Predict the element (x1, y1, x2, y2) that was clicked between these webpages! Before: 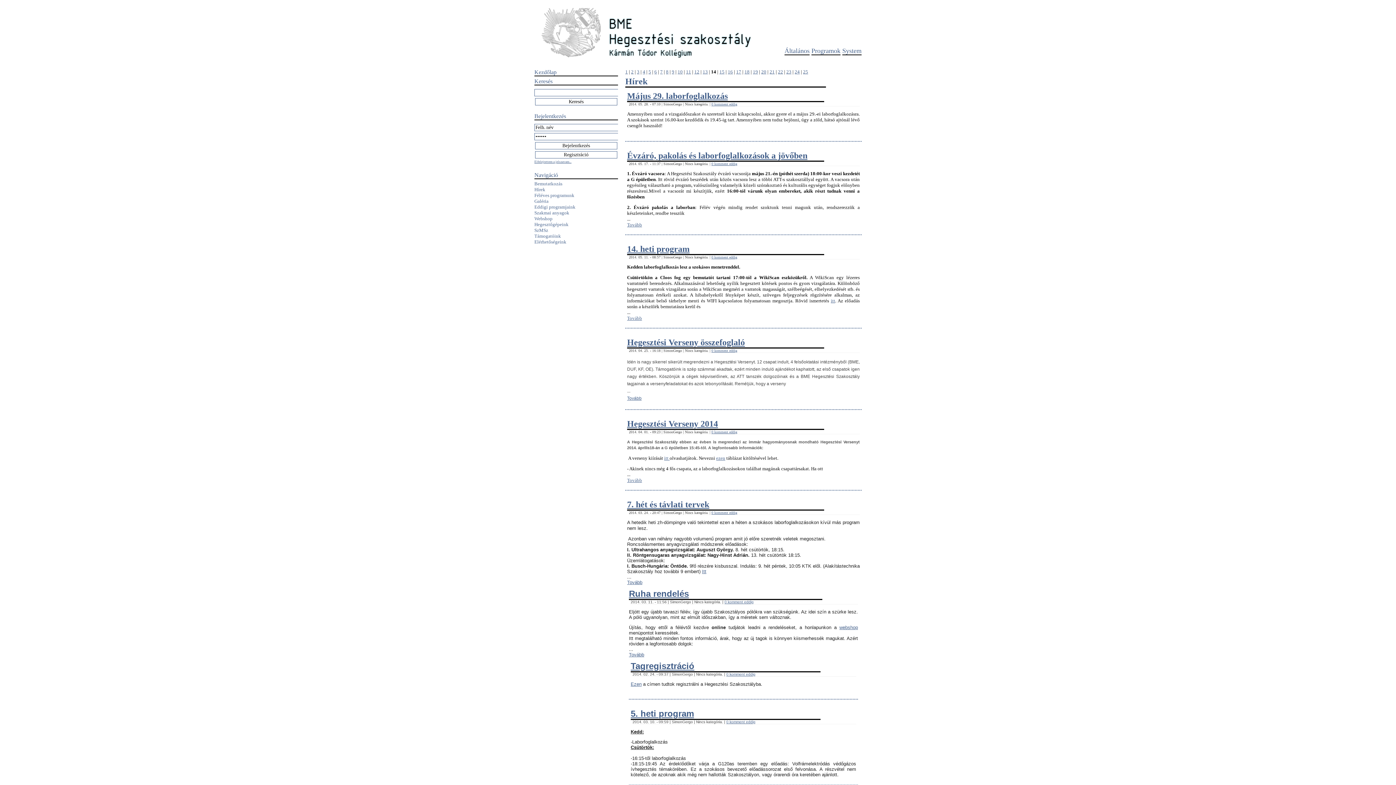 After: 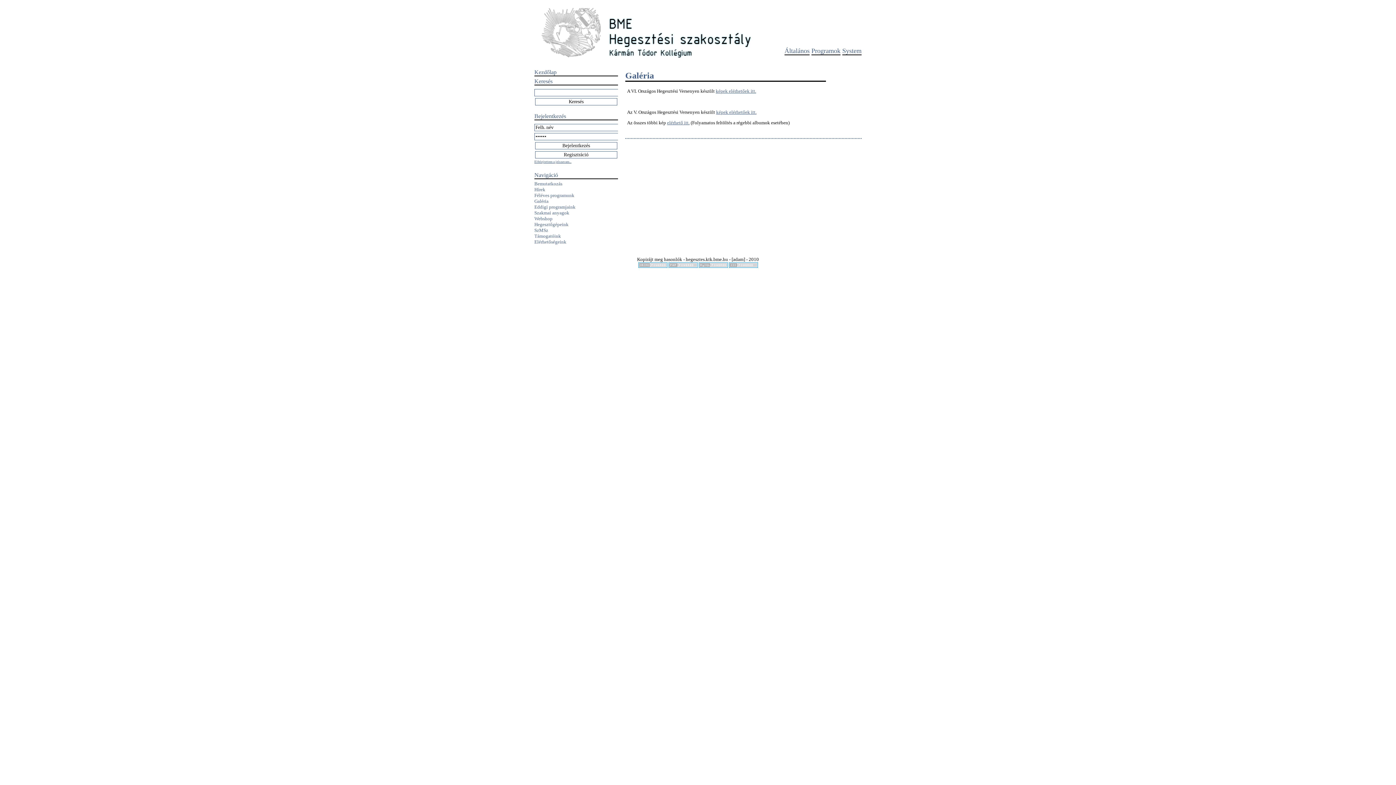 Action: label: Galéria
 bbox: (534, 198, 548, 204)